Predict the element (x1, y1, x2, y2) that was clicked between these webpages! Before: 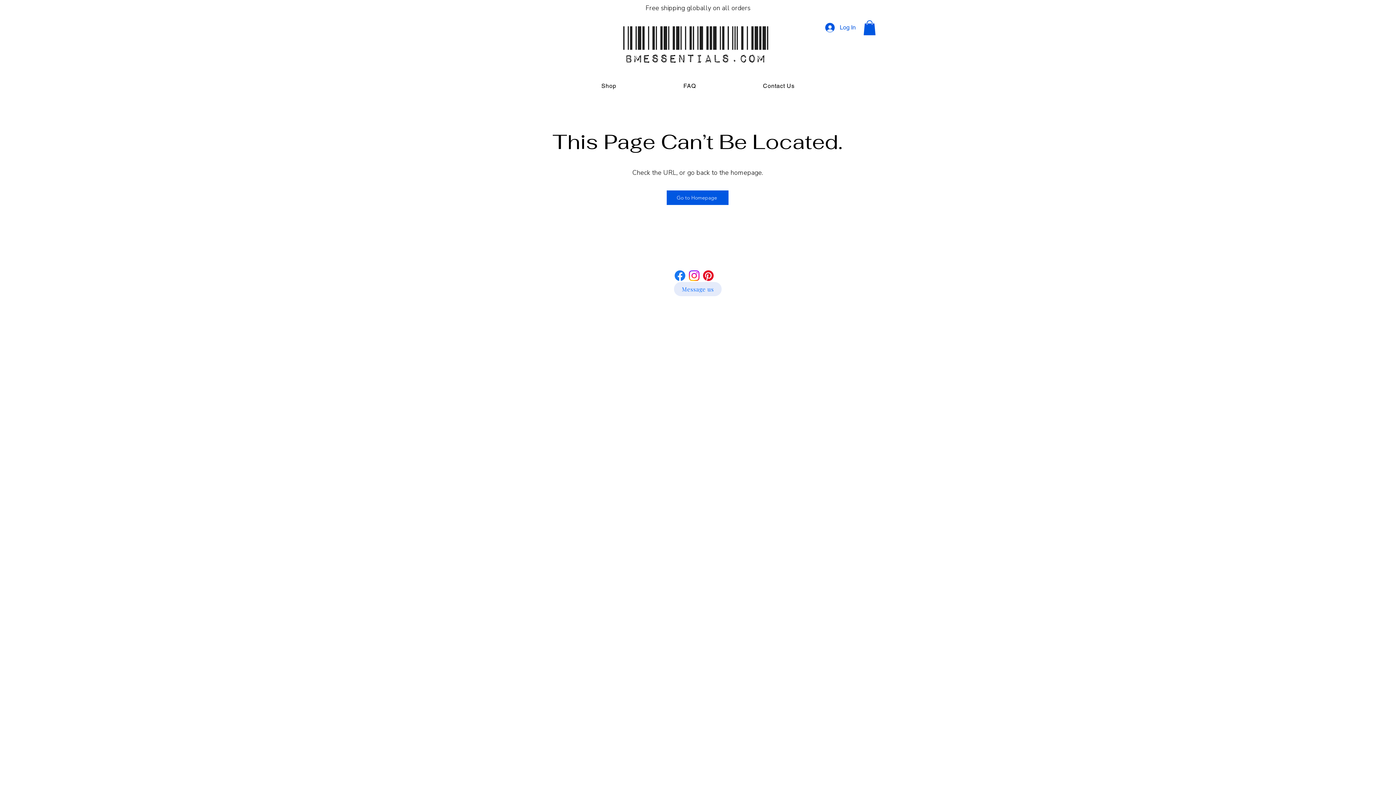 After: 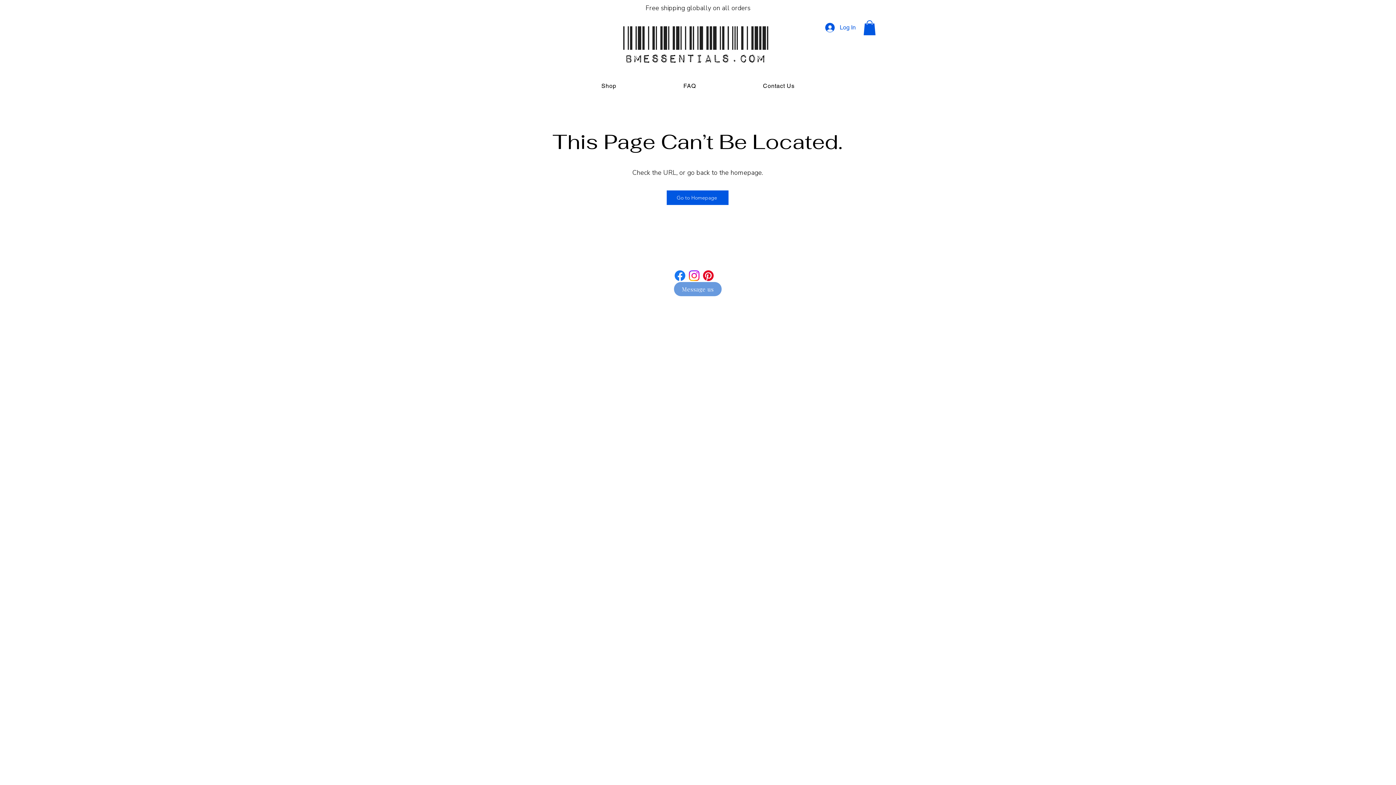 Action: bbox: (674, 282, 721, 296) label: Message us